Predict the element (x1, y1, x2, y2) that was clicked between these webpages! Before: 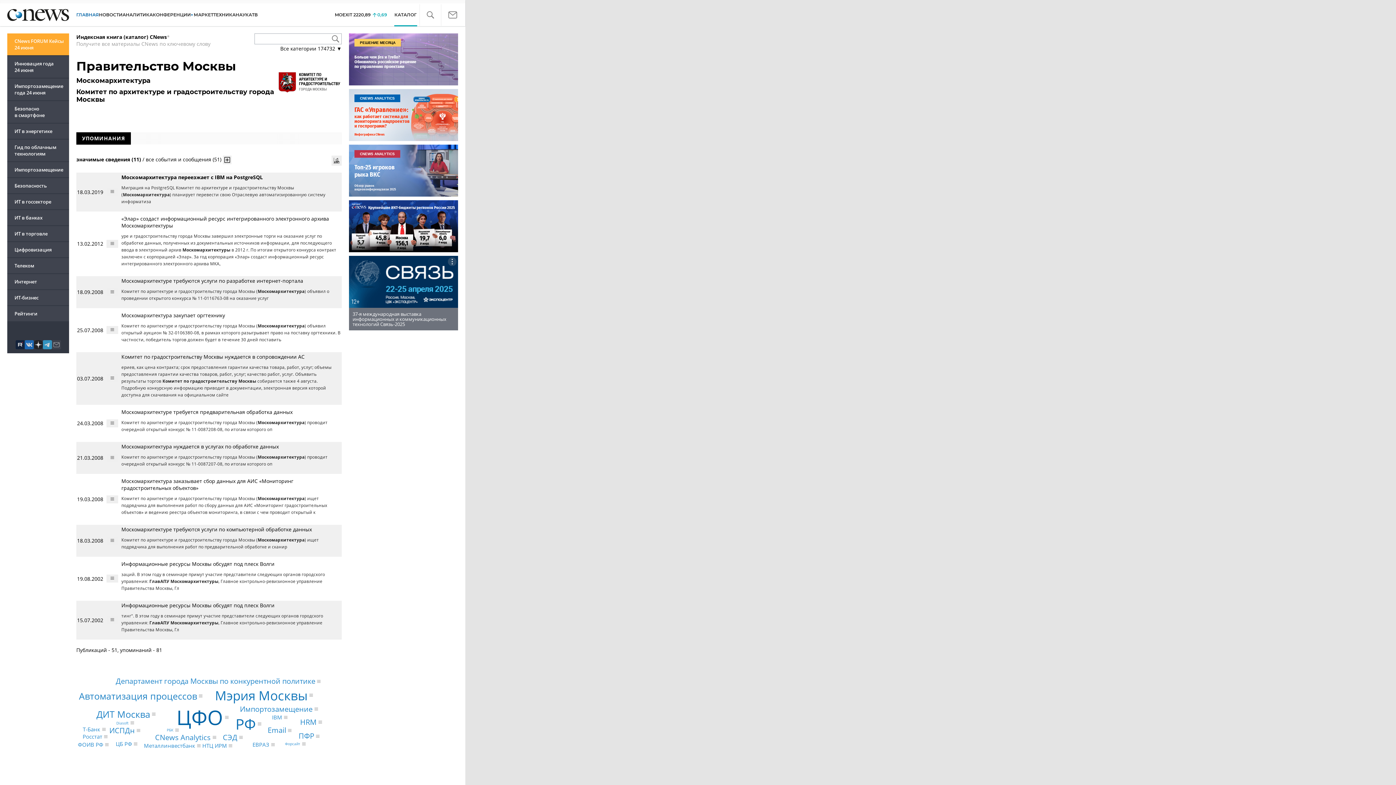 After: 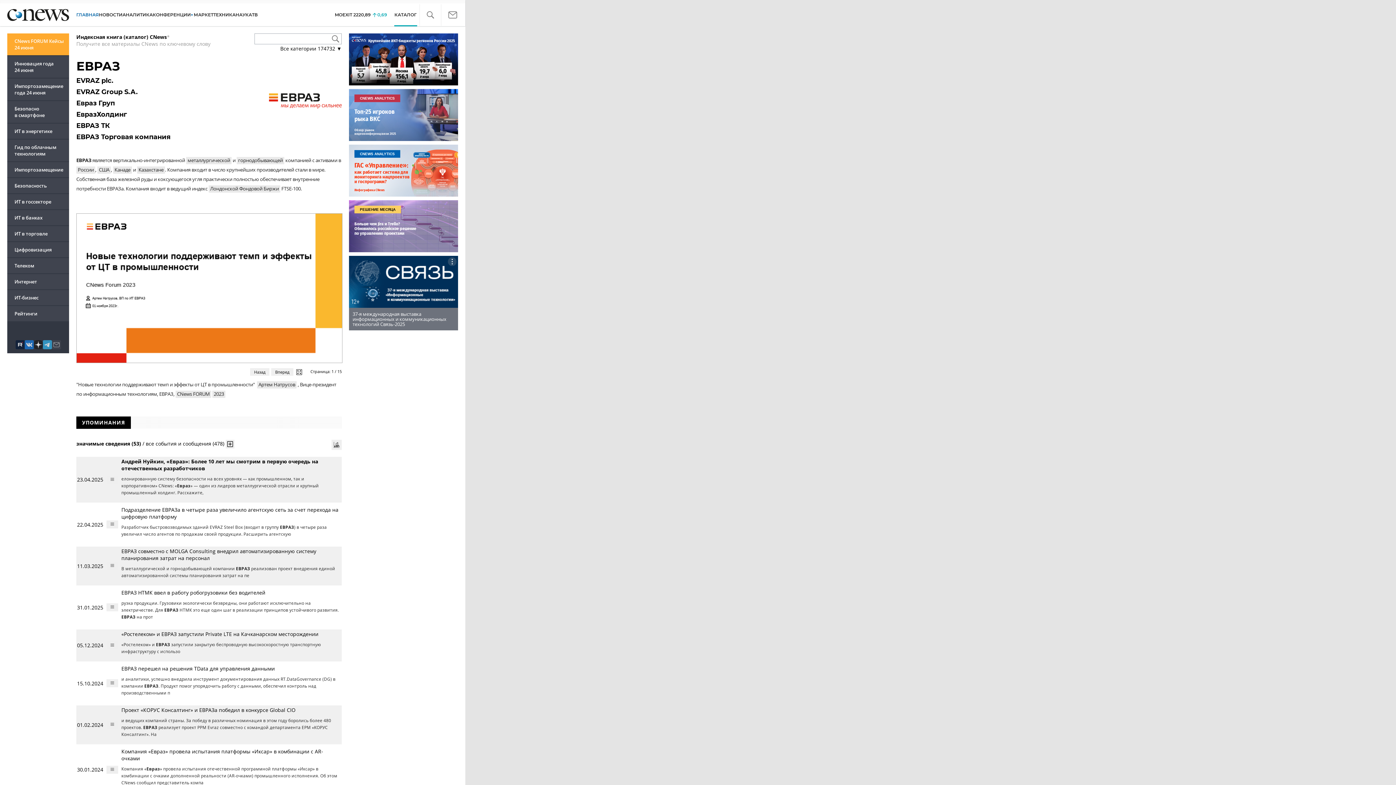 Action: bbox: (252, 741, 269, 748) label: ЕВРАЗ